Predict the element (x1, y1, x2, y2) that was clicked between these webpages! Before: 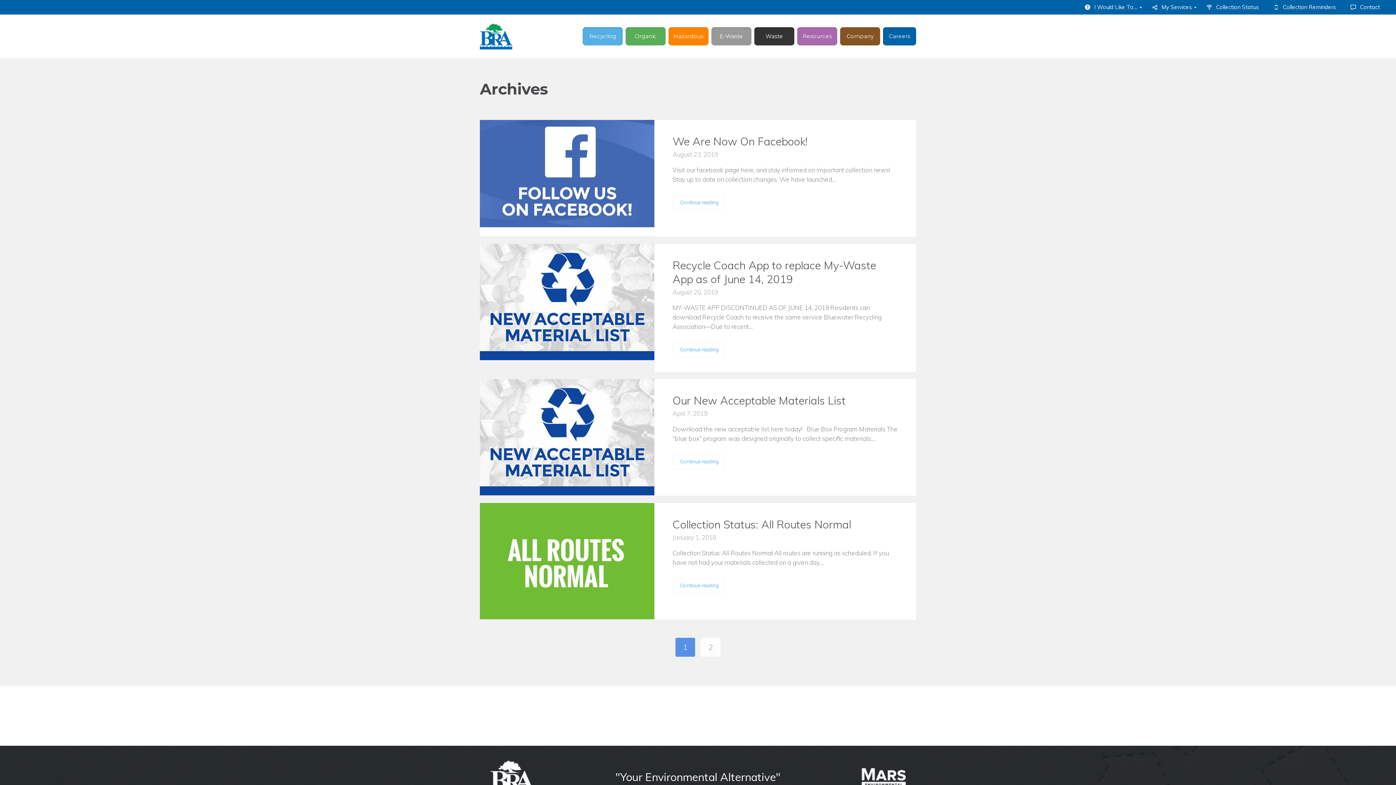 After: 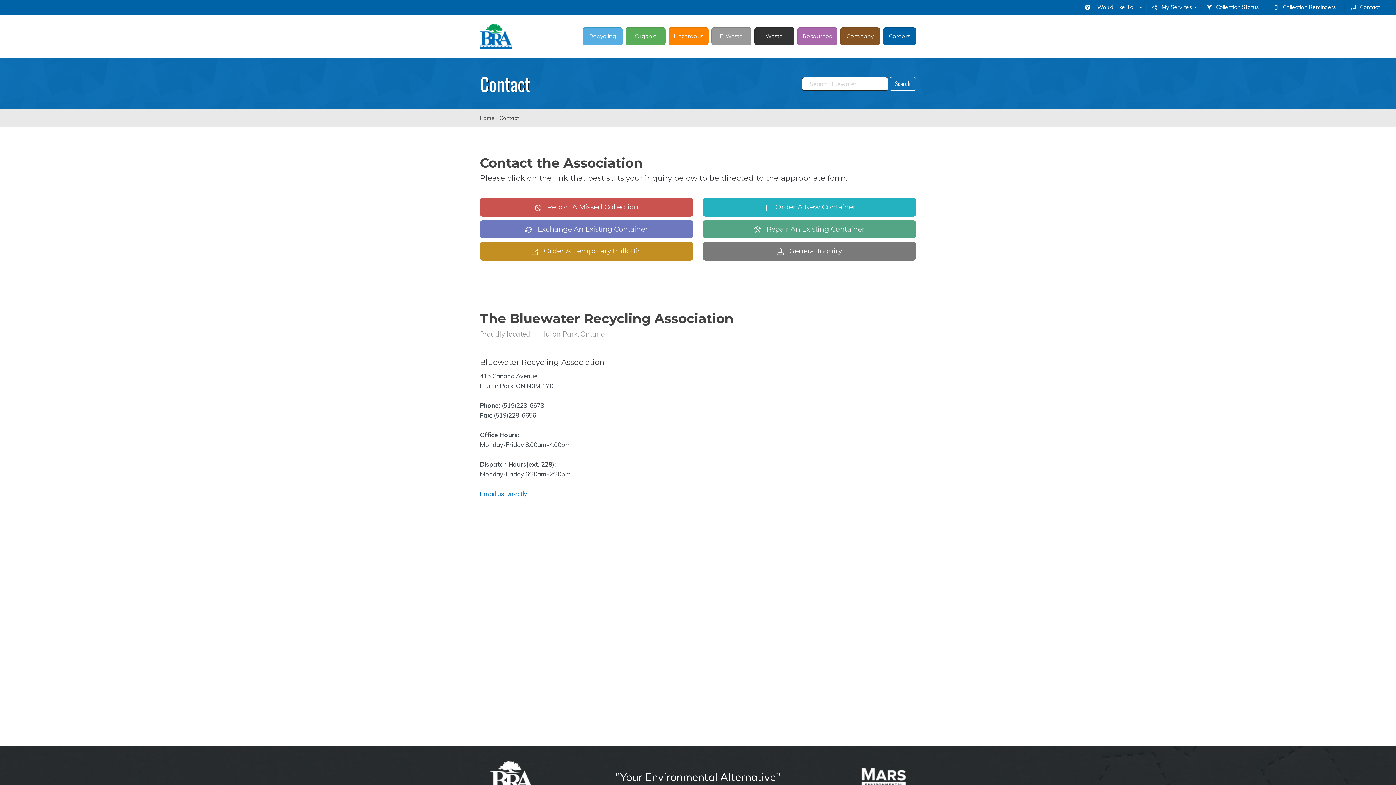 Action: label: Contact bbox: (1345, 0, 1389, 14)